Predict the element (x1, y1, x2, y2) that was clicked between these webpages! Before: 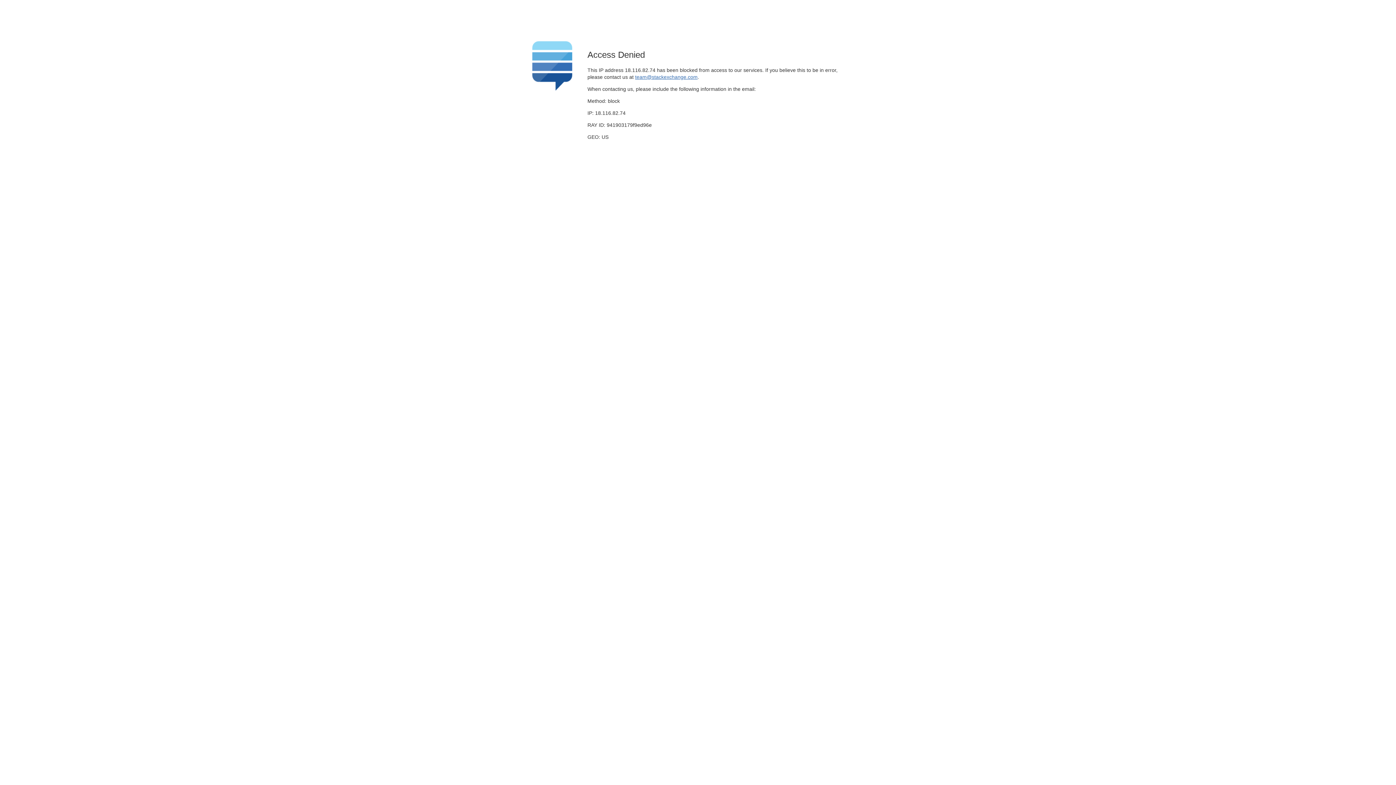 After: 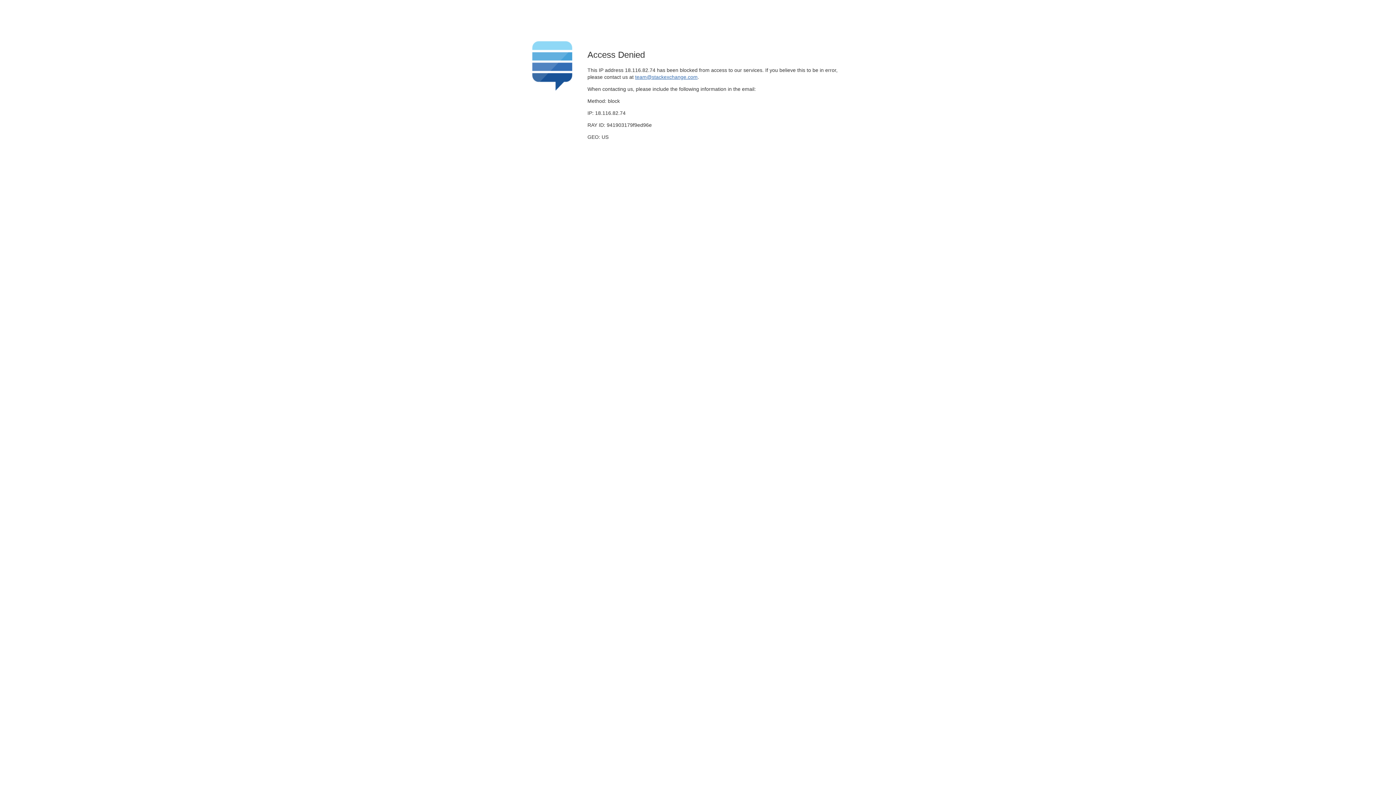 Action: bbox: (635, 74, 697, 79) label: team@stackexchange.com